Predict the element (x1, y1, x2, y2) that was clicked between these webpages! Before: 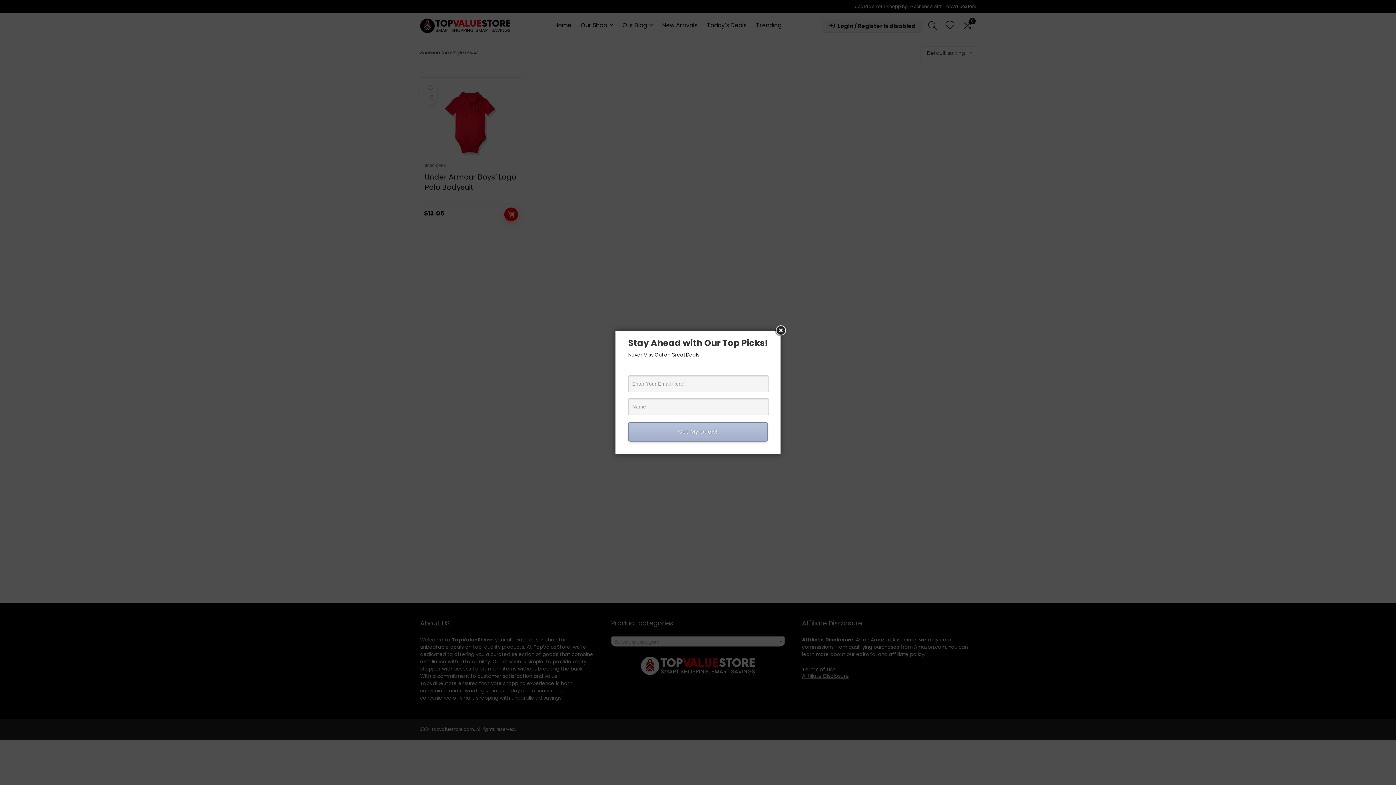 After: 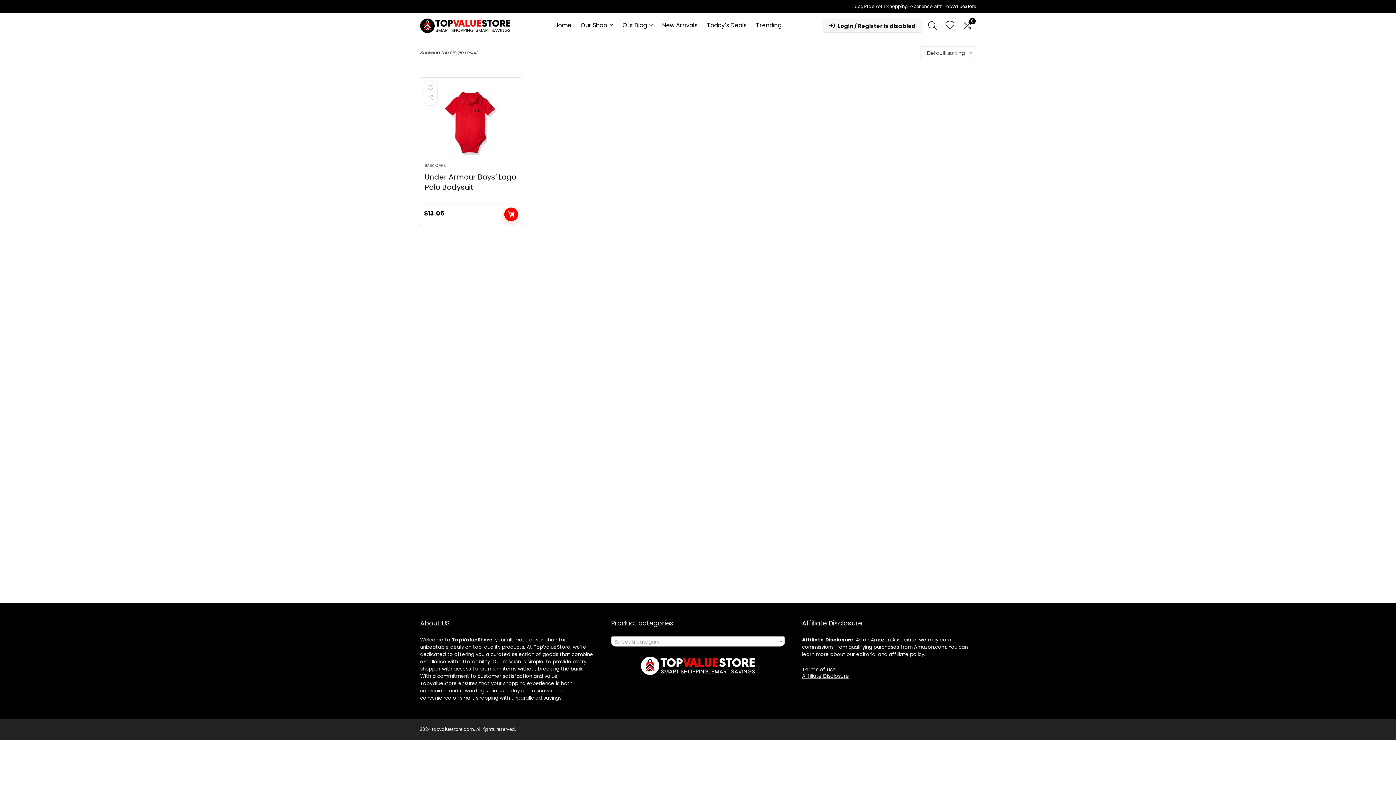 Action: bbox: (774, 324, 787, 337)